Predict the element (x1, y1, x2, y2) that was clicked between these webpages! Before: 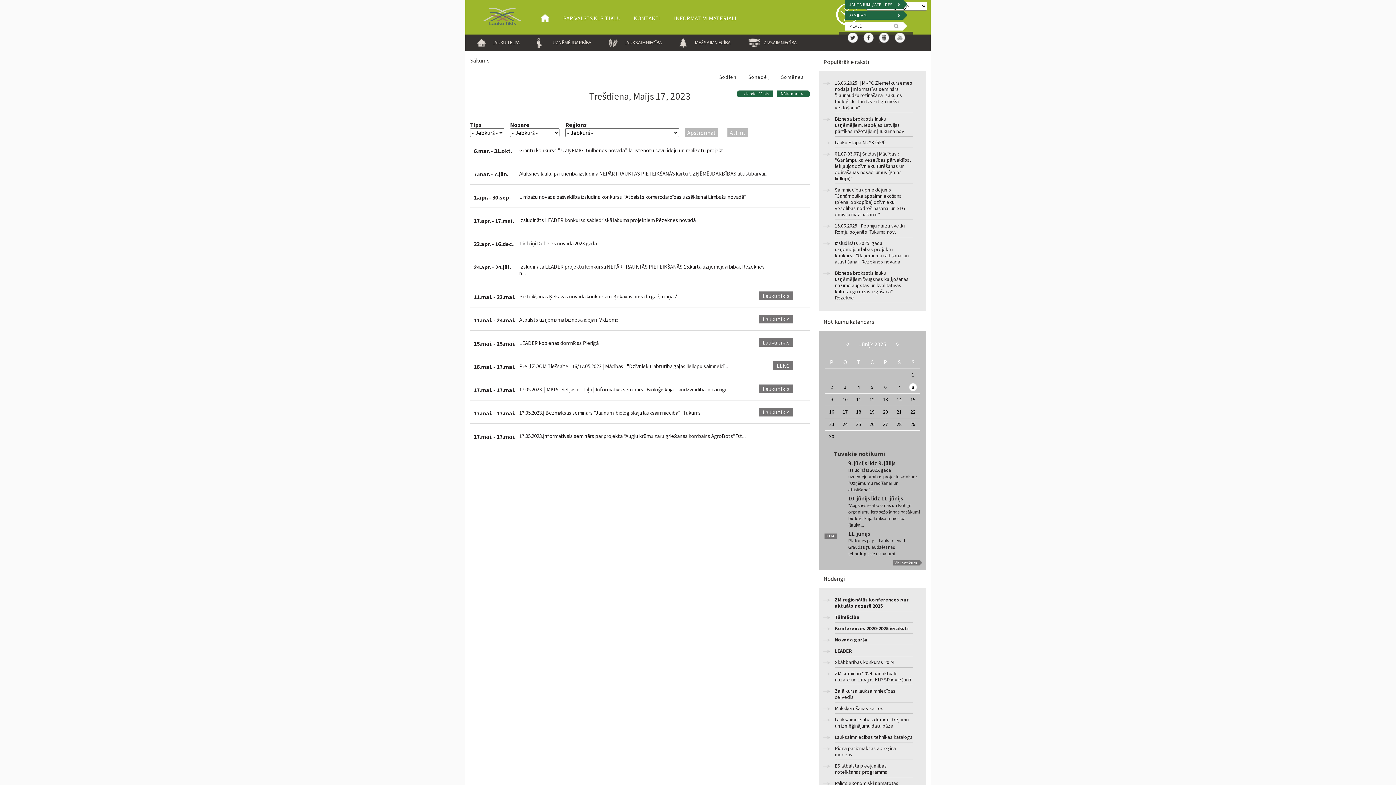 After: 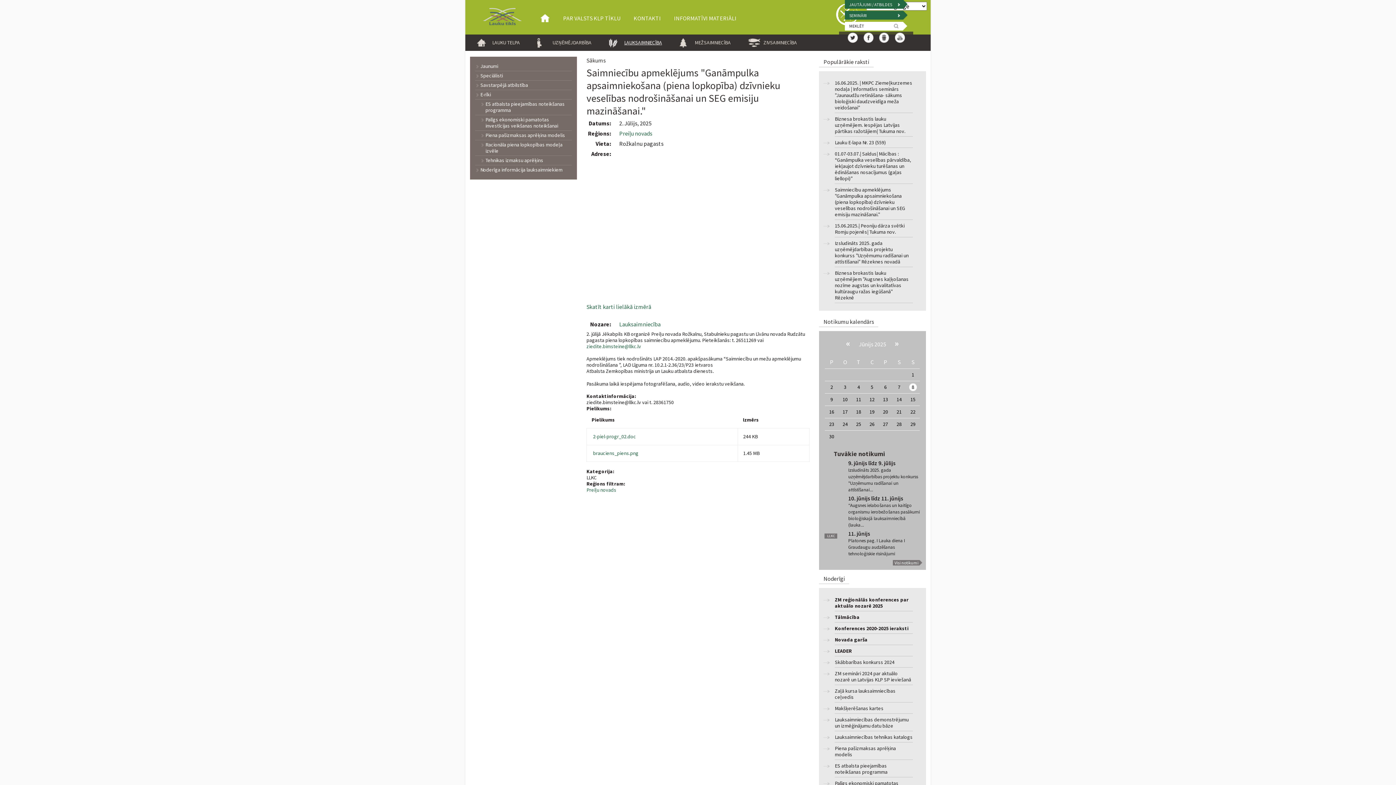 Action: bbox: (835, 186, 912, 219) label: Saimniecību apmeklējums "Ganāmpulka apsaimniekošana (piena lopkopība) dzīvnieku veselības nodrošināšanai un SEG emisiju mazināšanai."